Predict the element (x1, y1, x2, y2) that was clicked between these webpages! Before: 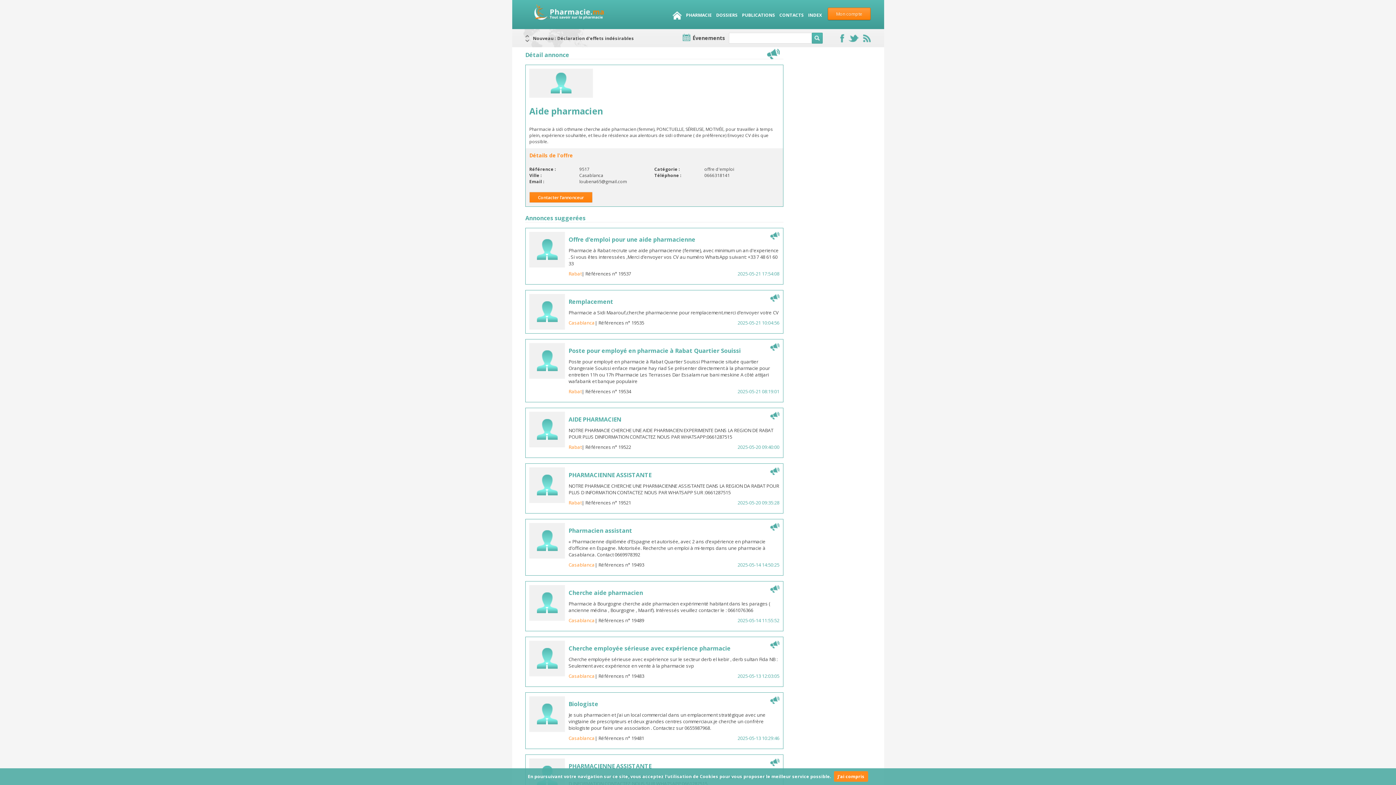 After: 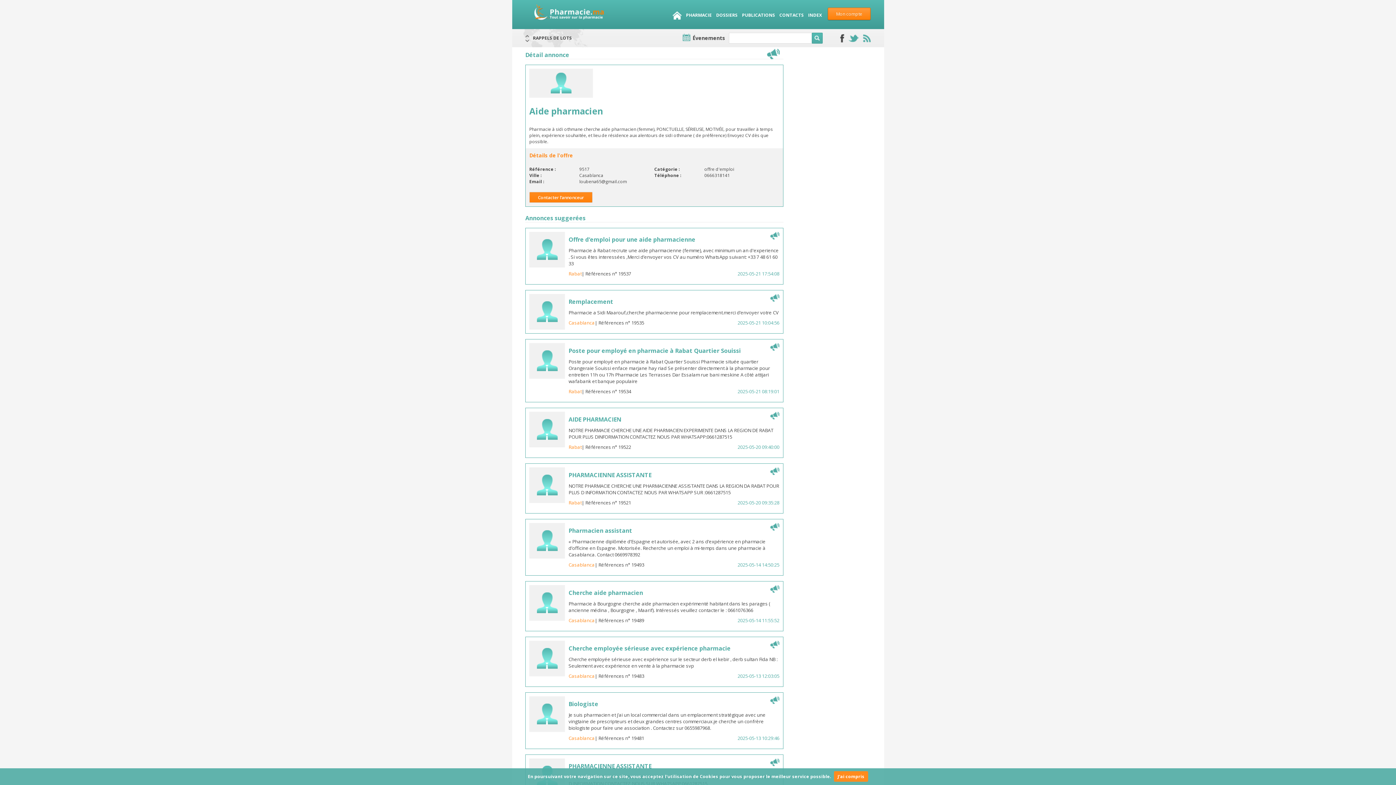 Action: bbox: (840, 34, 844, 42)